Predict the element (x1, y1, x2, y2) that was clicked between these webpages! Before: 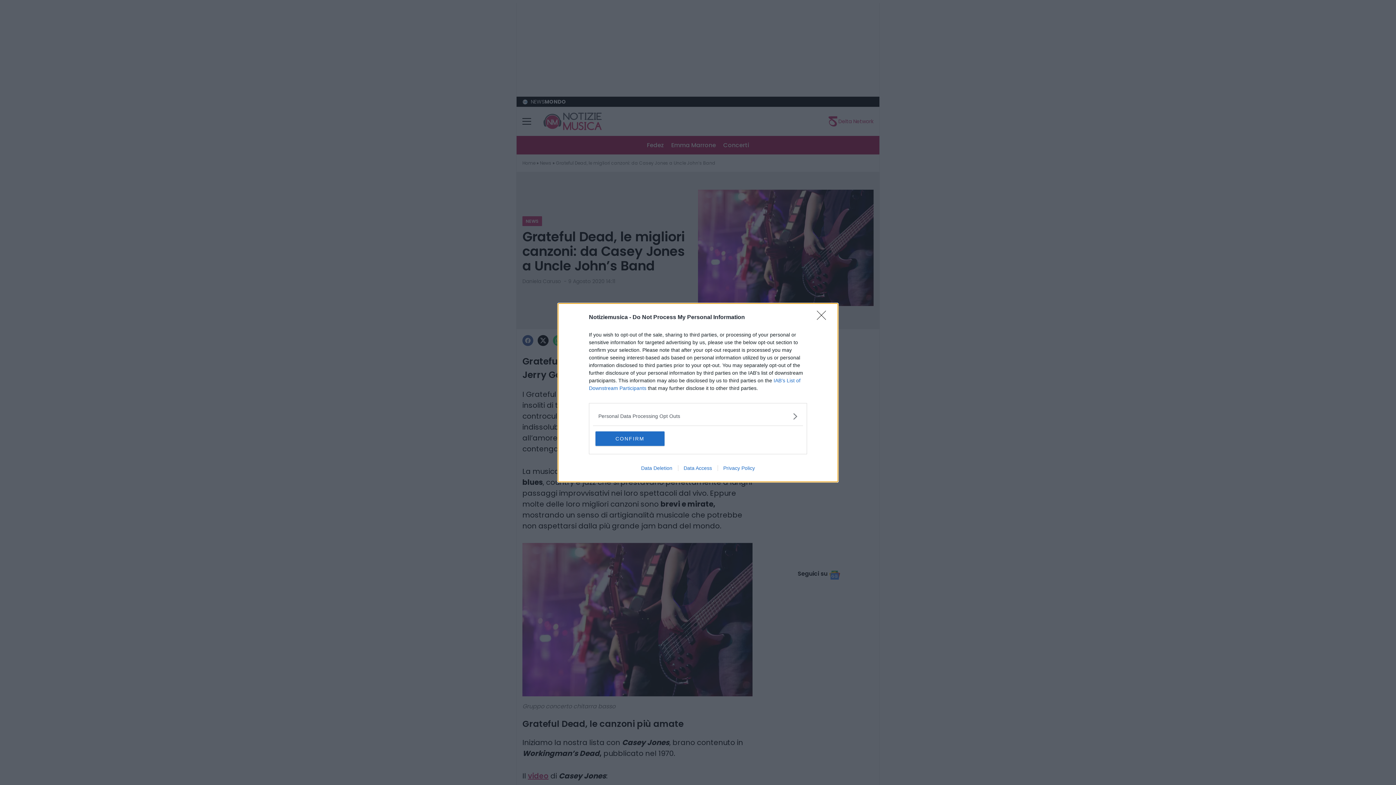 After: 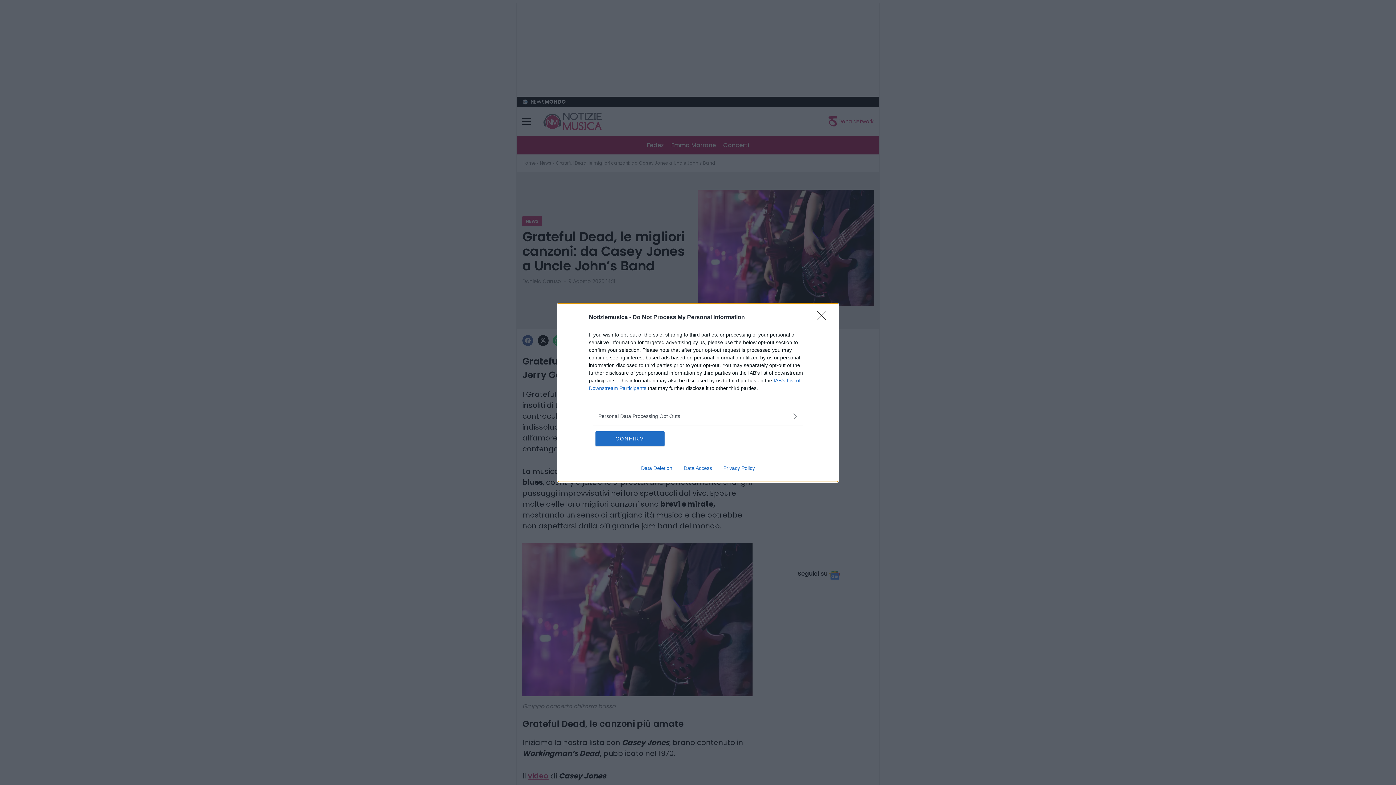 Action: bbox: (717, 465, 760, 471) label: Privacy Policy